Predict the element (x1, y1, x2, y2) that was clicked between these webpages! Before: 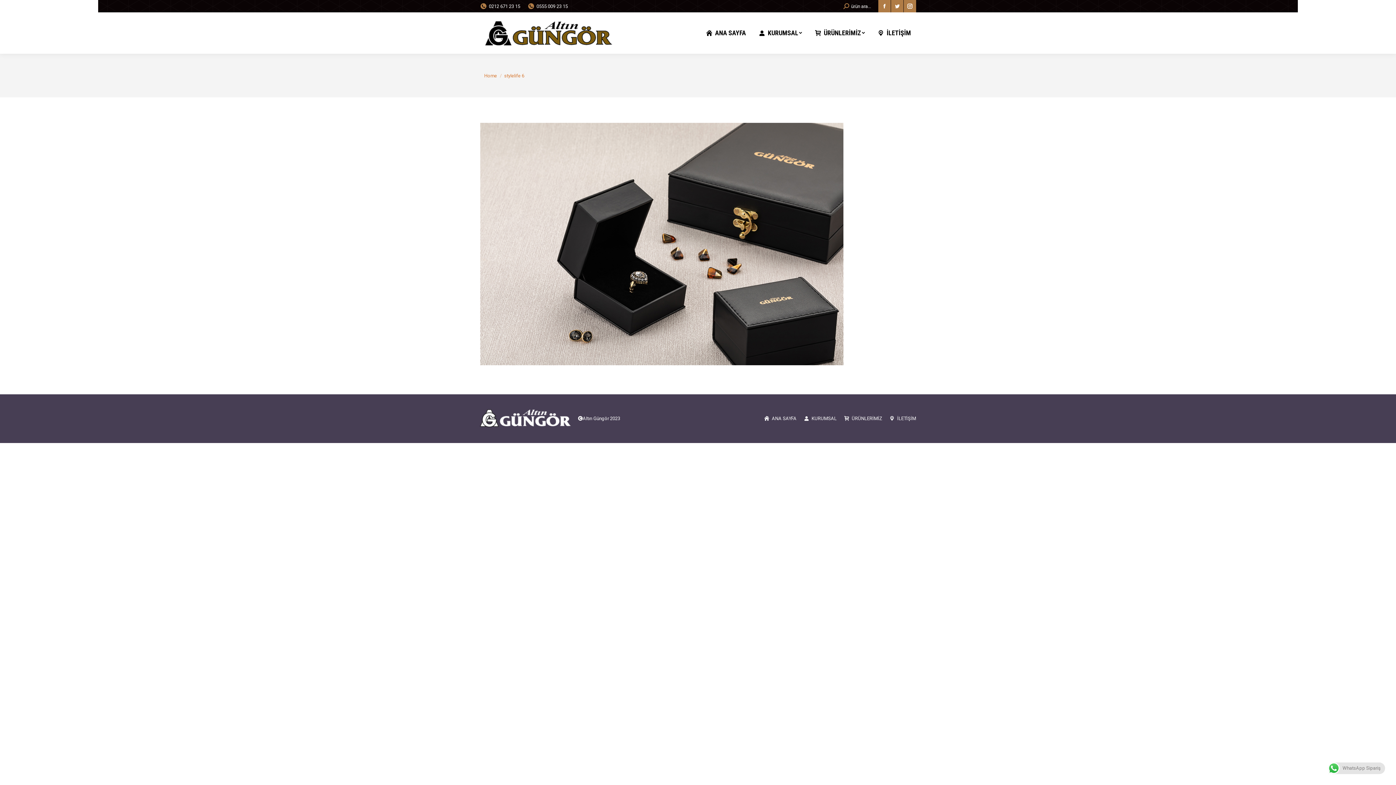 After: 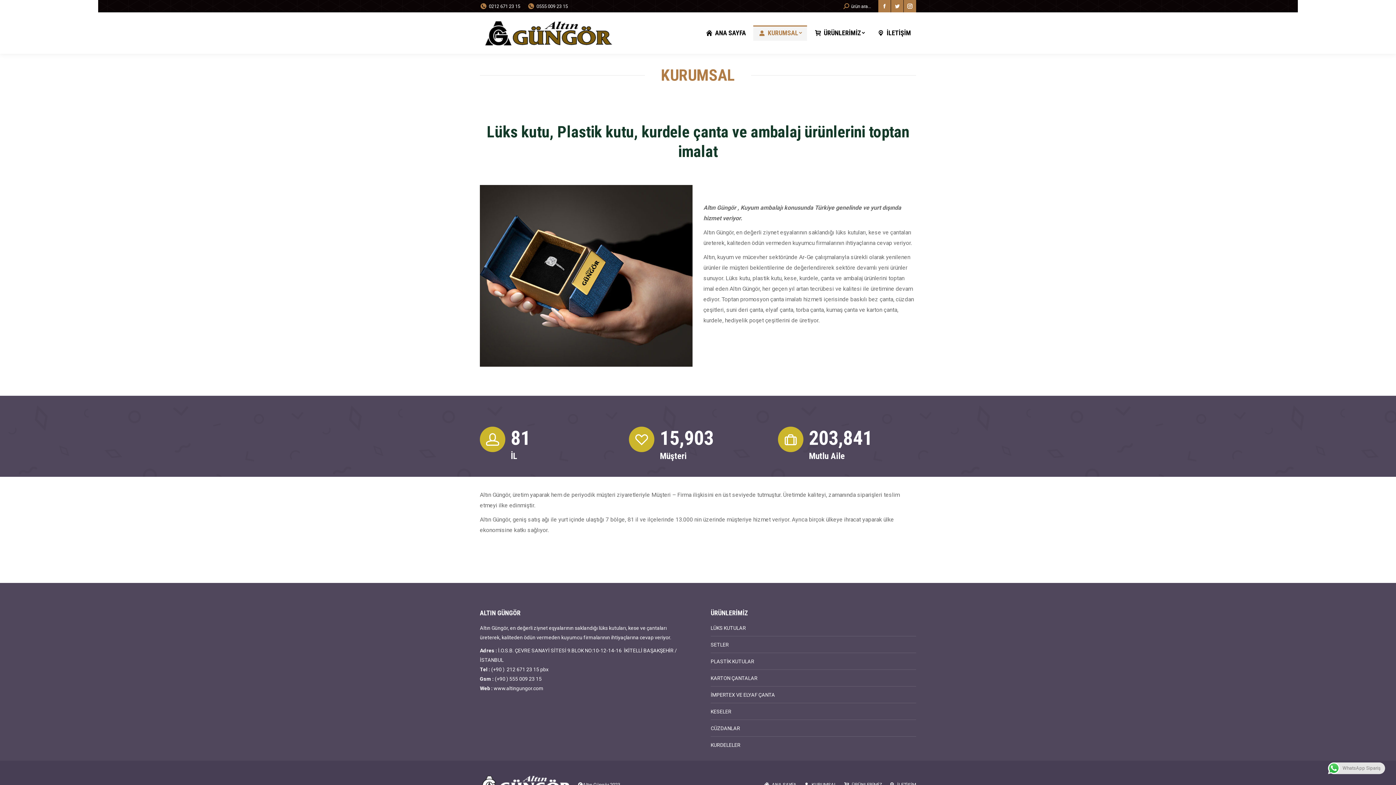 Action: bbox: (803, 414, 836, 422) label: KURUMSAL